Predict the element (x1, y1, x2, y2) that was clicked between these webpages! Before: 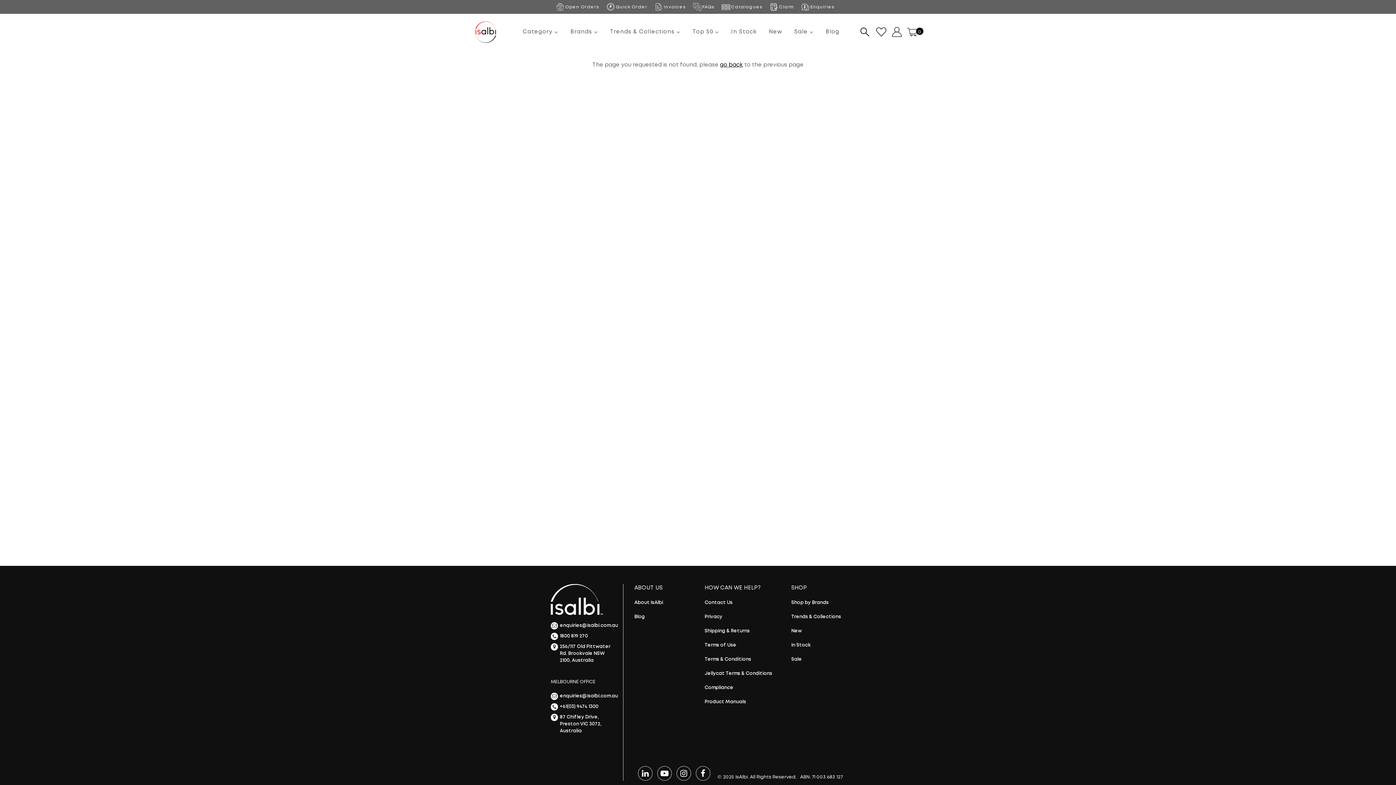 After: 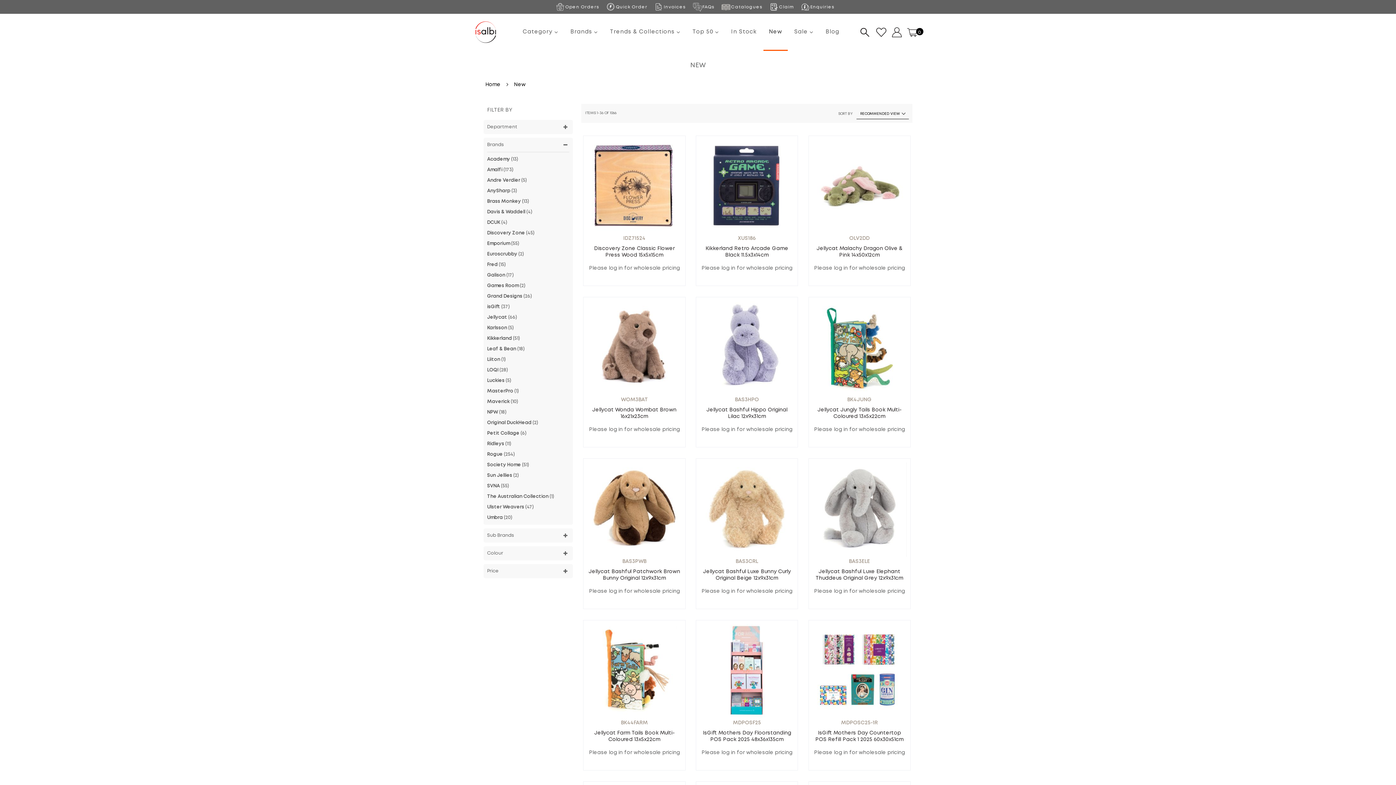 Action: label: New bbox: (791, 626, 845, 636)